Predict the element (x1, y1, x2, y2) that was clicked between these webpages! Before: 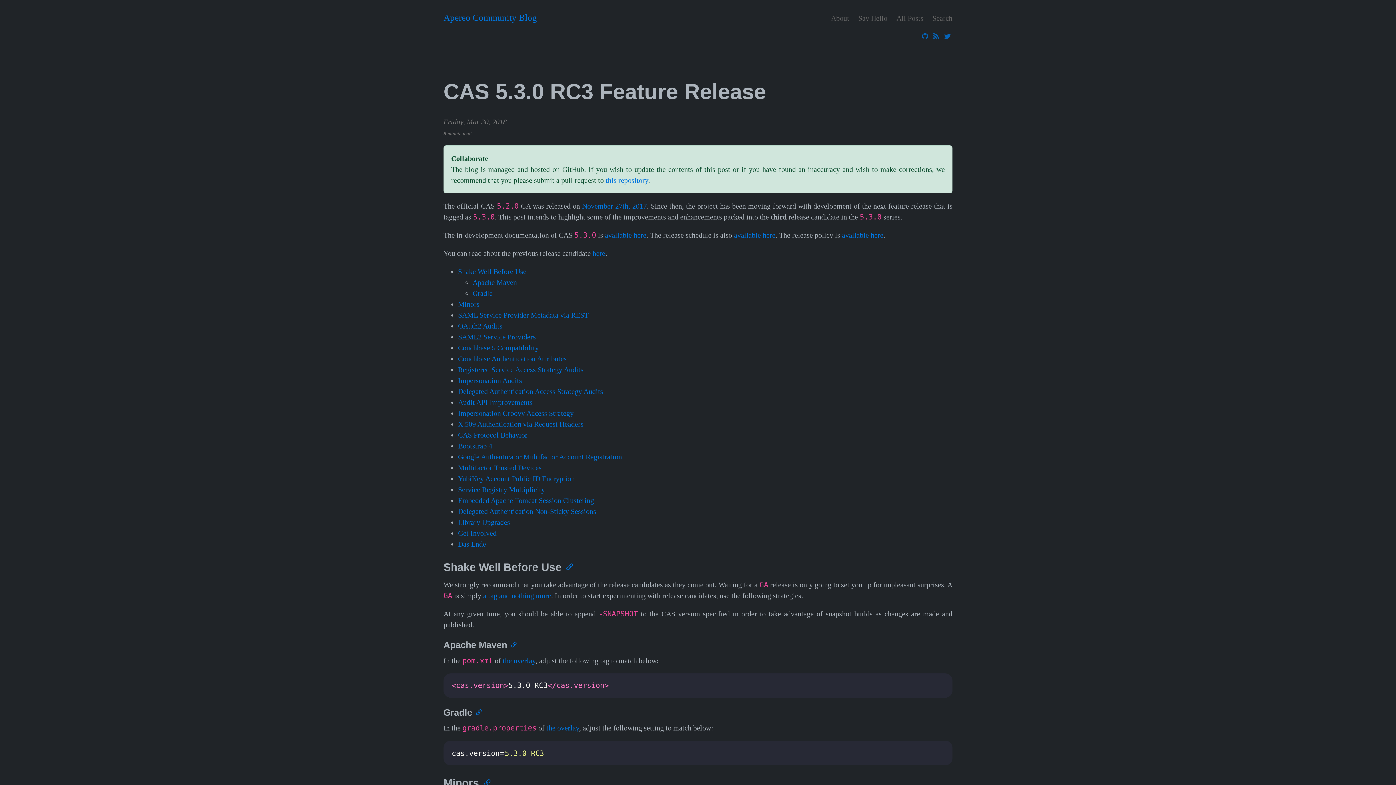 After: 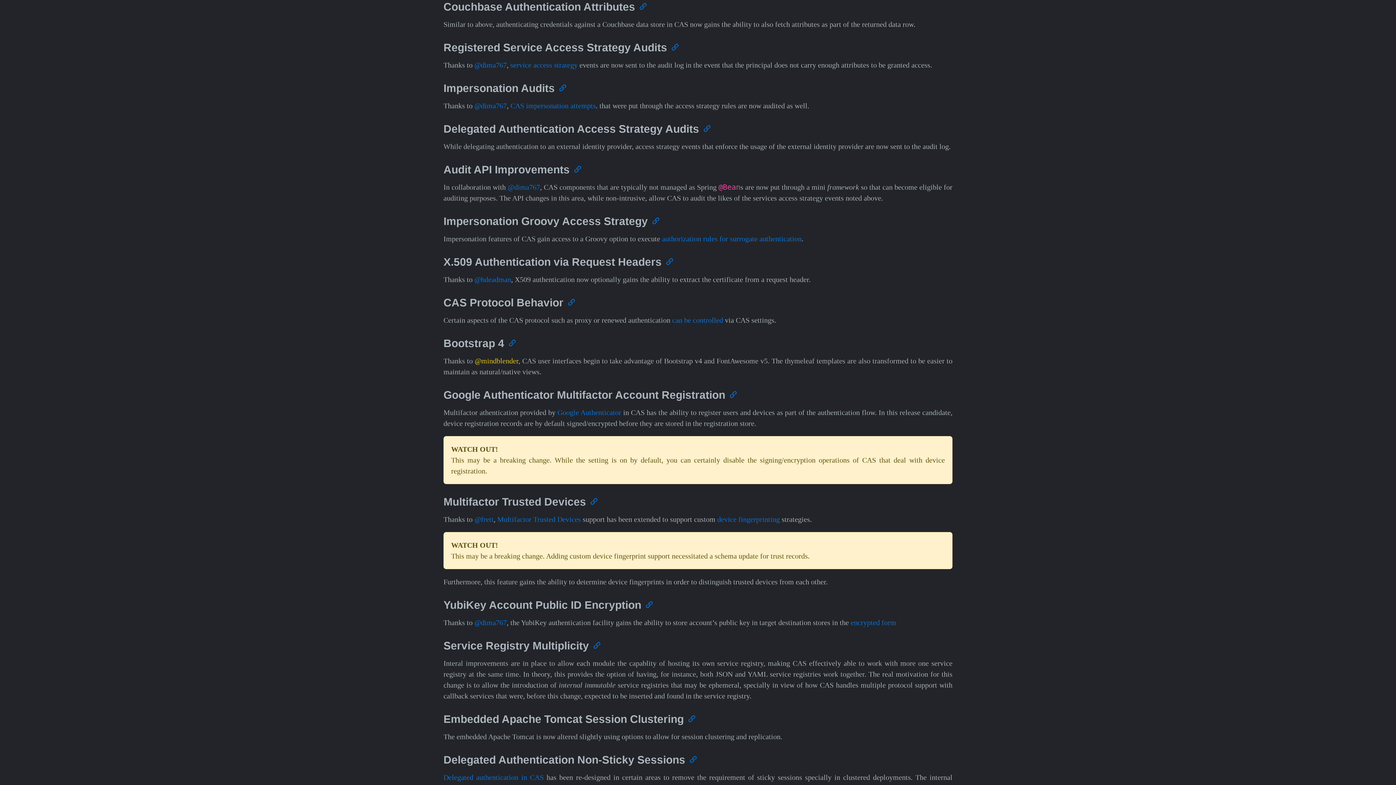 Action: bbox: (458, 355, 566, 363) label: Couchbase Authentication Attributes